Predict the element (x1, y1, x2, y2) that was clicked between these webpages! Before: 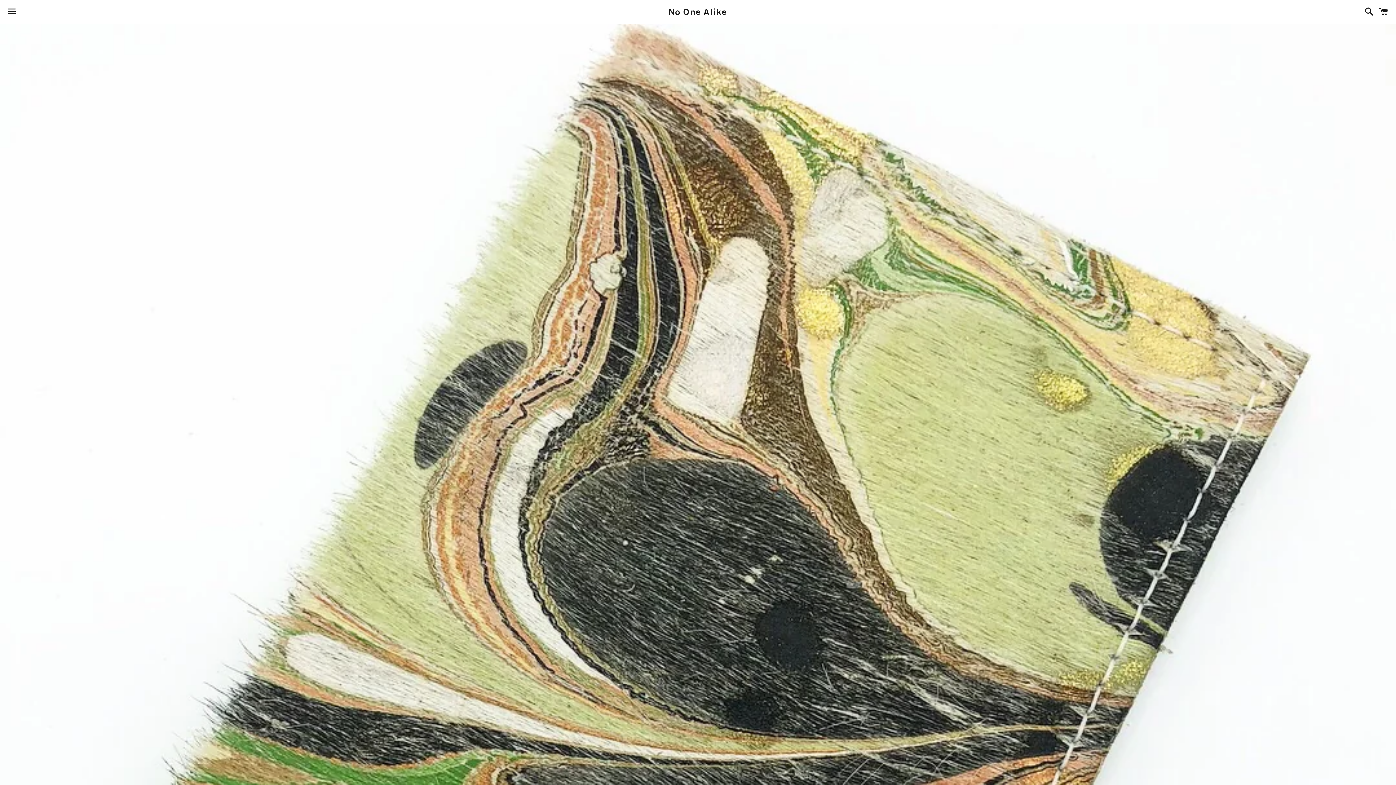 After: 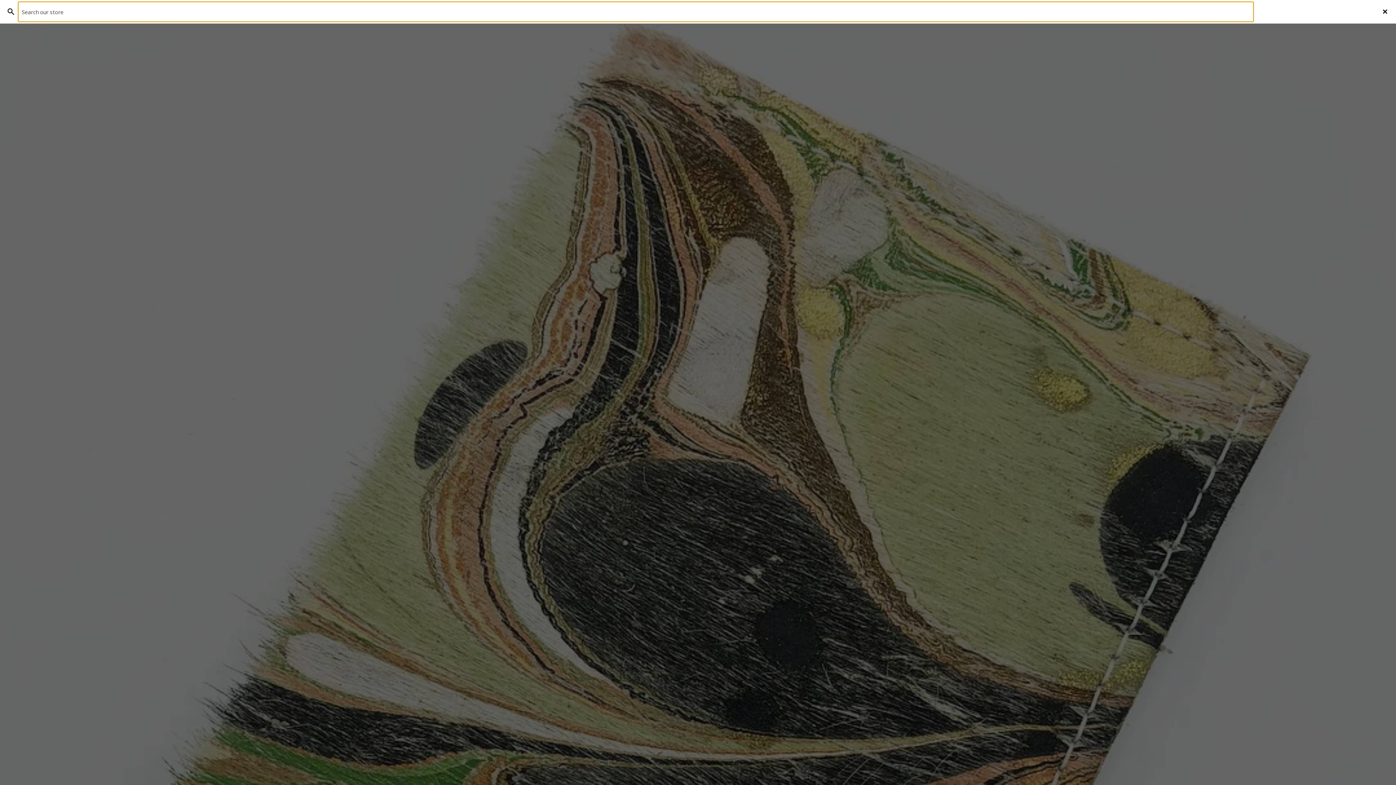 Action: label: Search bbox: (1361, 0, 1374, 22)